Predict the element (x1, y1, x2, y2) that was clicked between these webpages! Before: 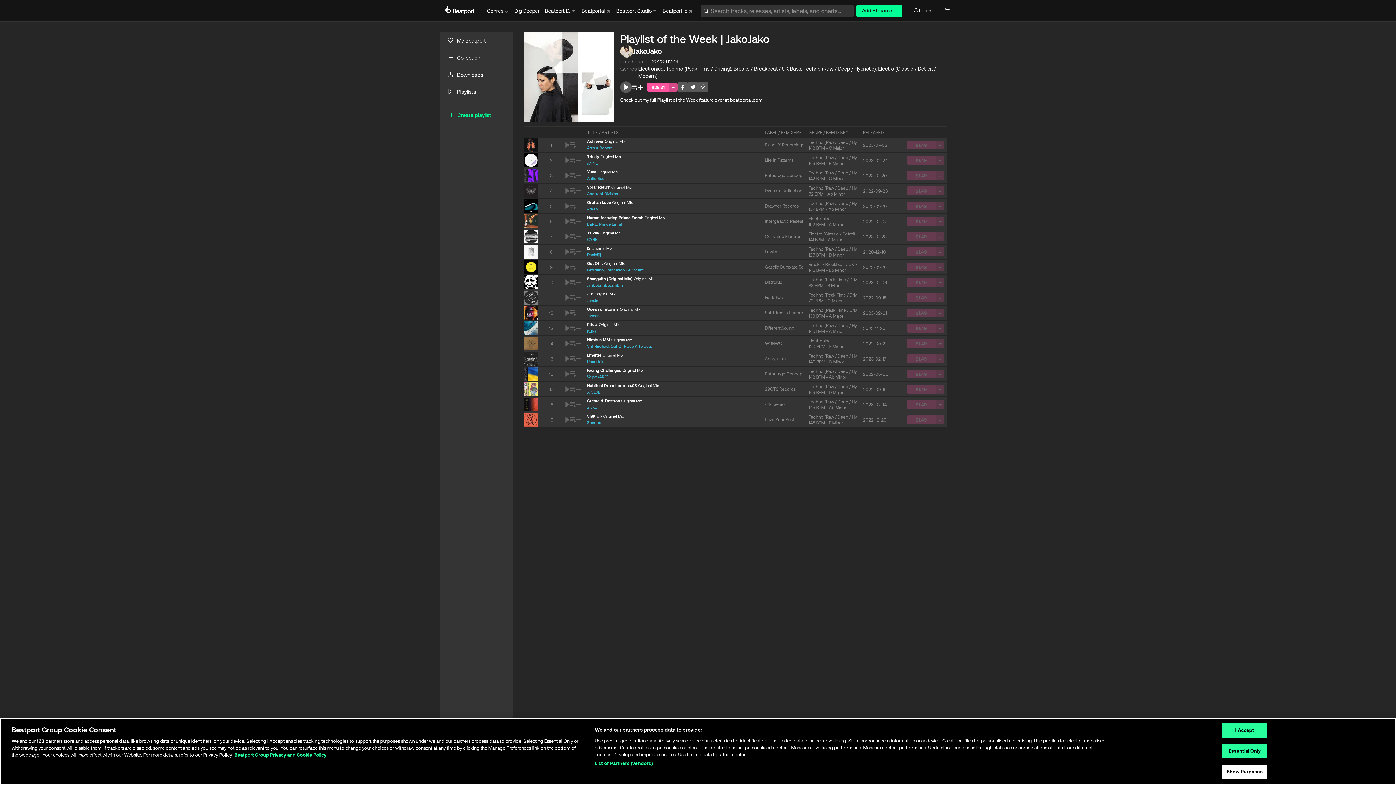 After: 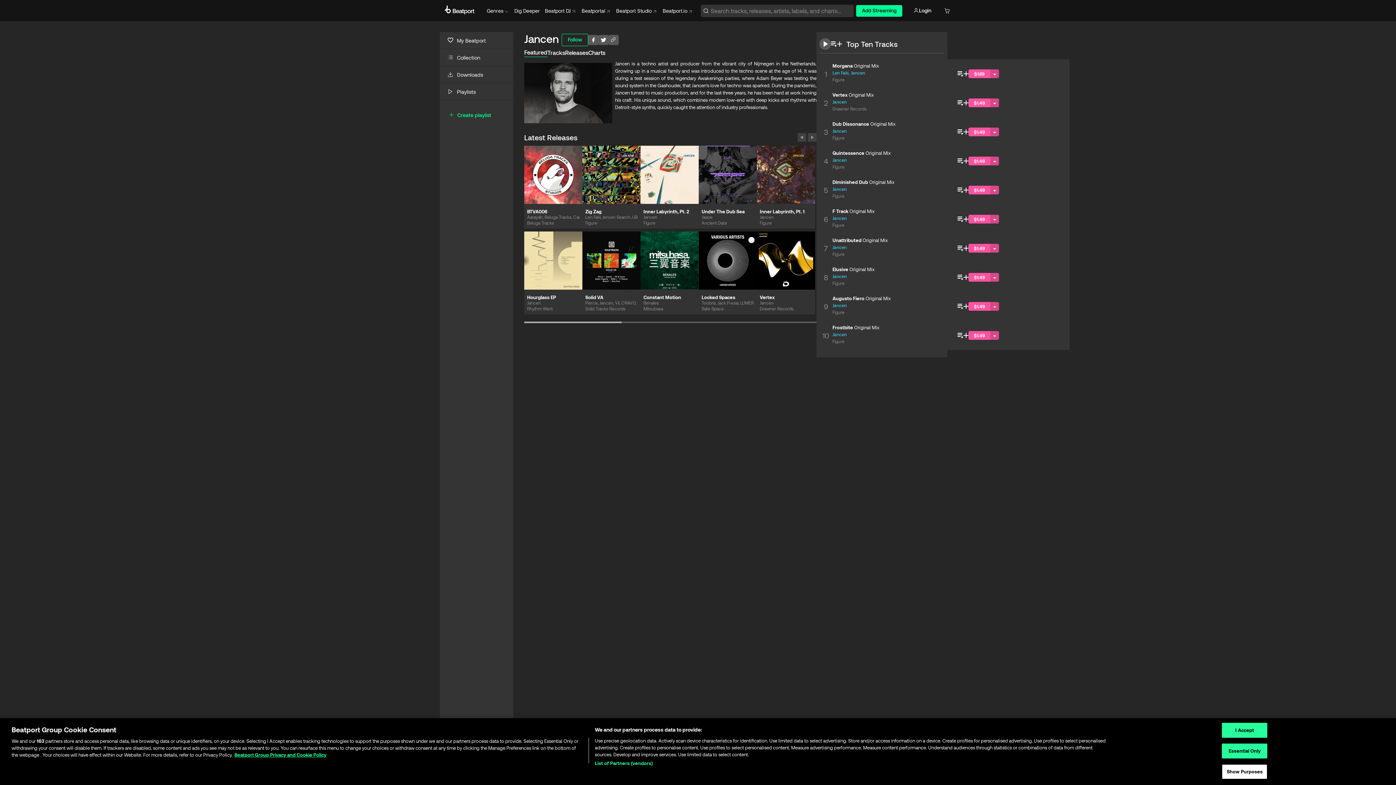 Action: bbox: (587, 313, 599, 318) label: Jancen